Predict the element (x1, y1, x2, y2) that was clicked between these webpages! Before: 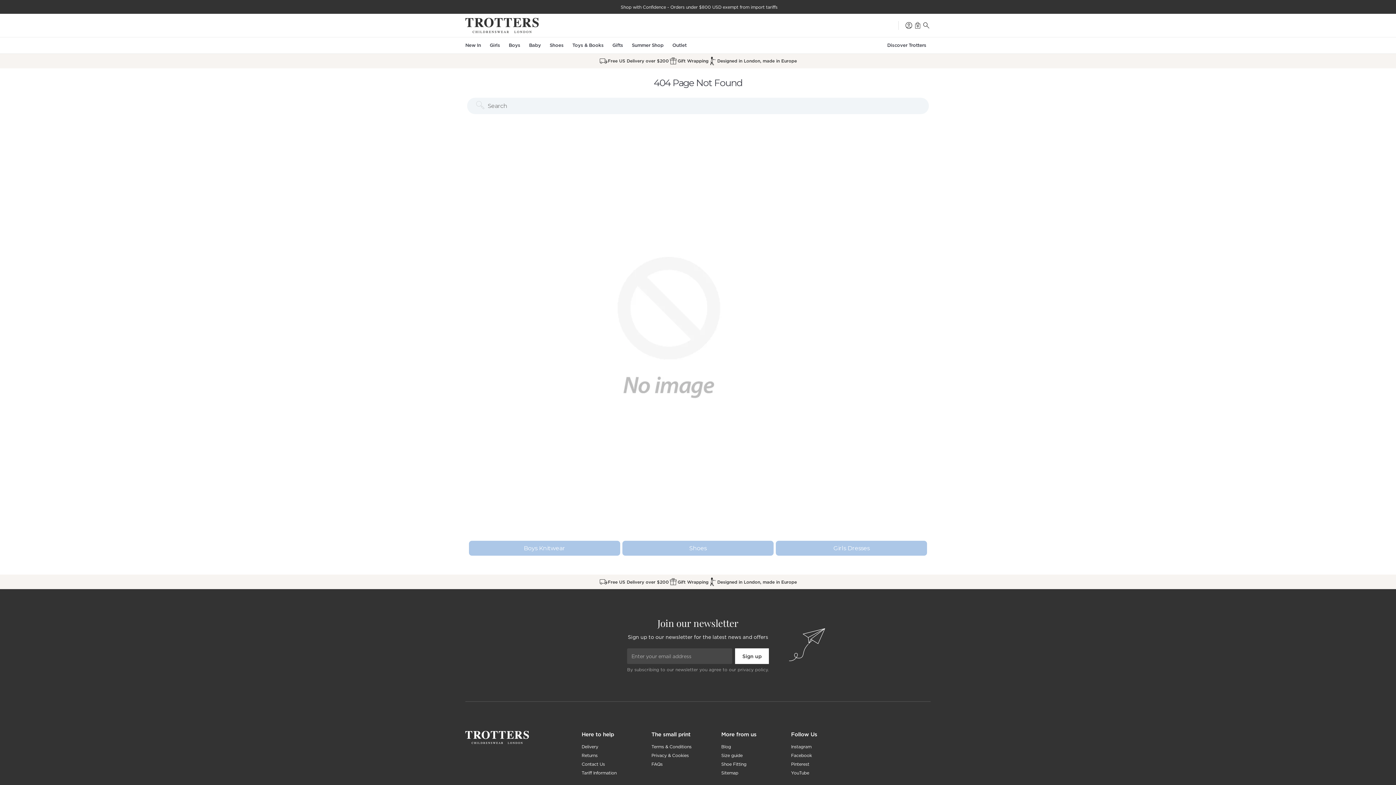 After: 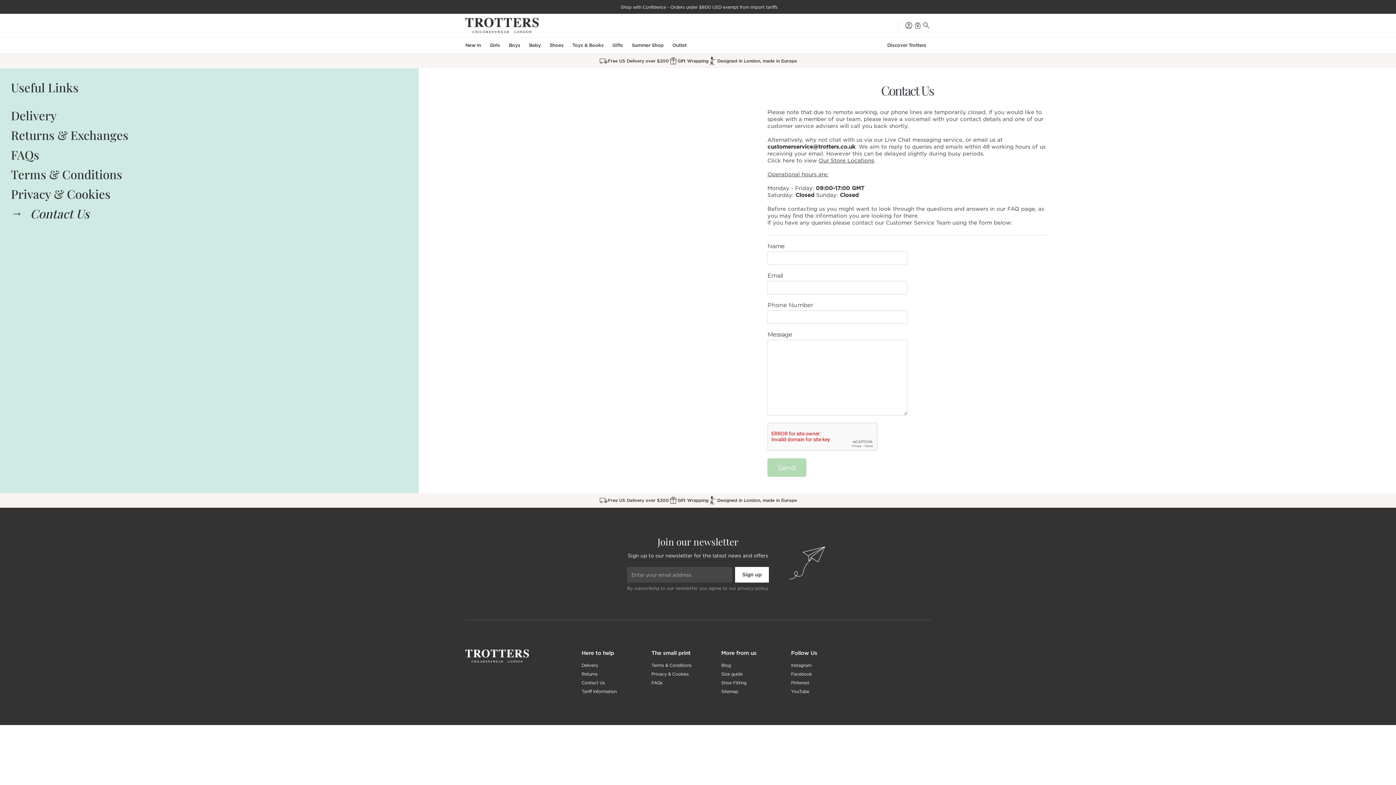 Action: label: Contact Us bbox: (581, 759, 651, 768)